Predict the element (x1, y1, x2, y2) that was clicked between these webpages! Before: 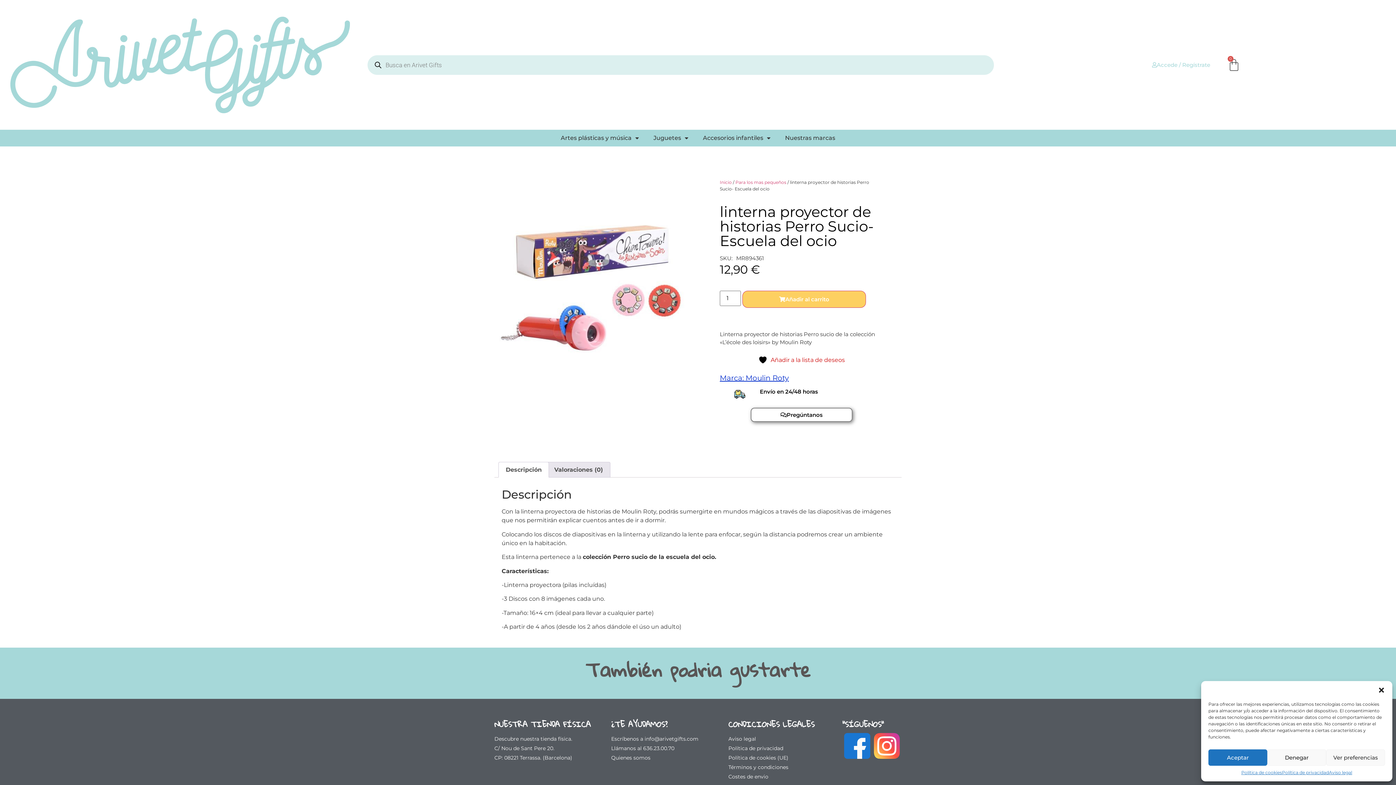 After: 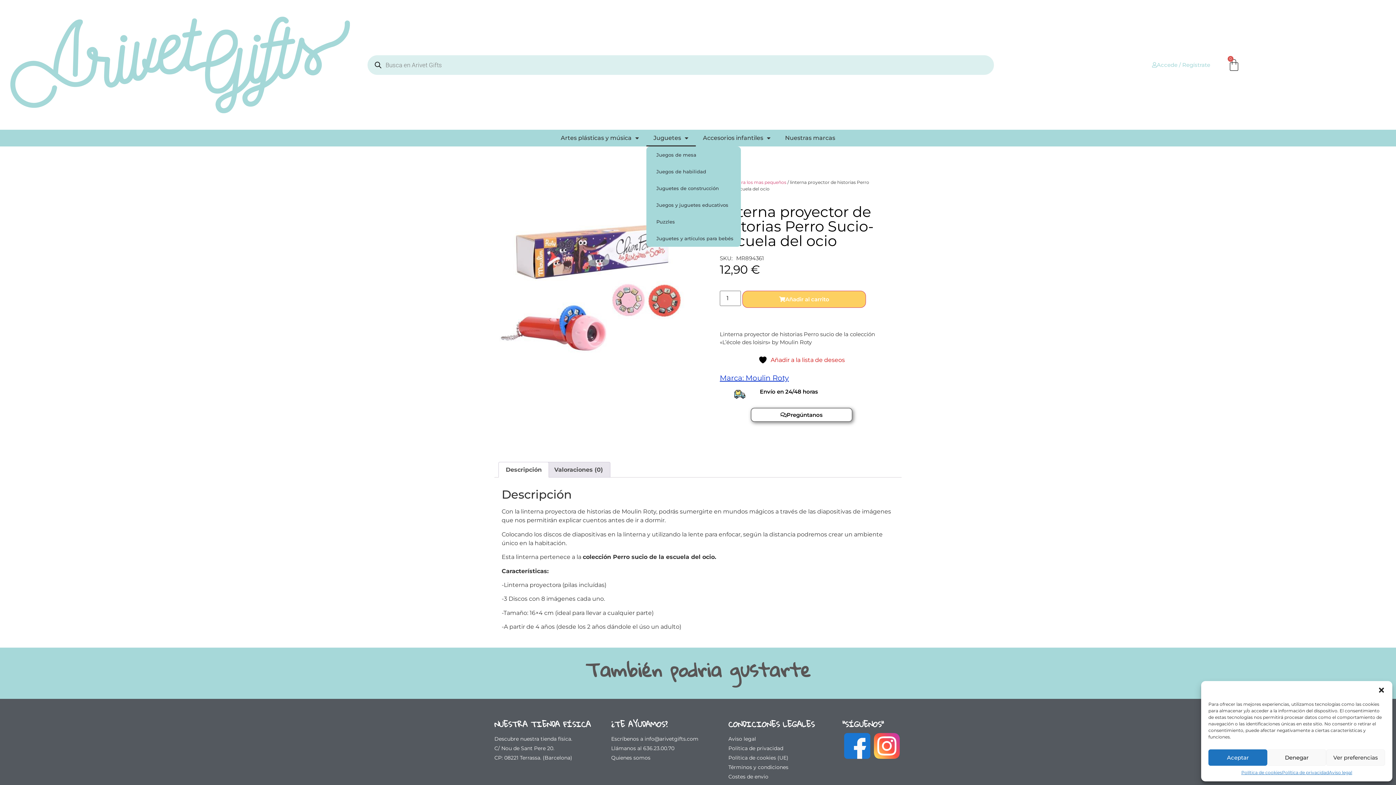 Action: label: Juguetes bbox: (646, 129, 695, 146)